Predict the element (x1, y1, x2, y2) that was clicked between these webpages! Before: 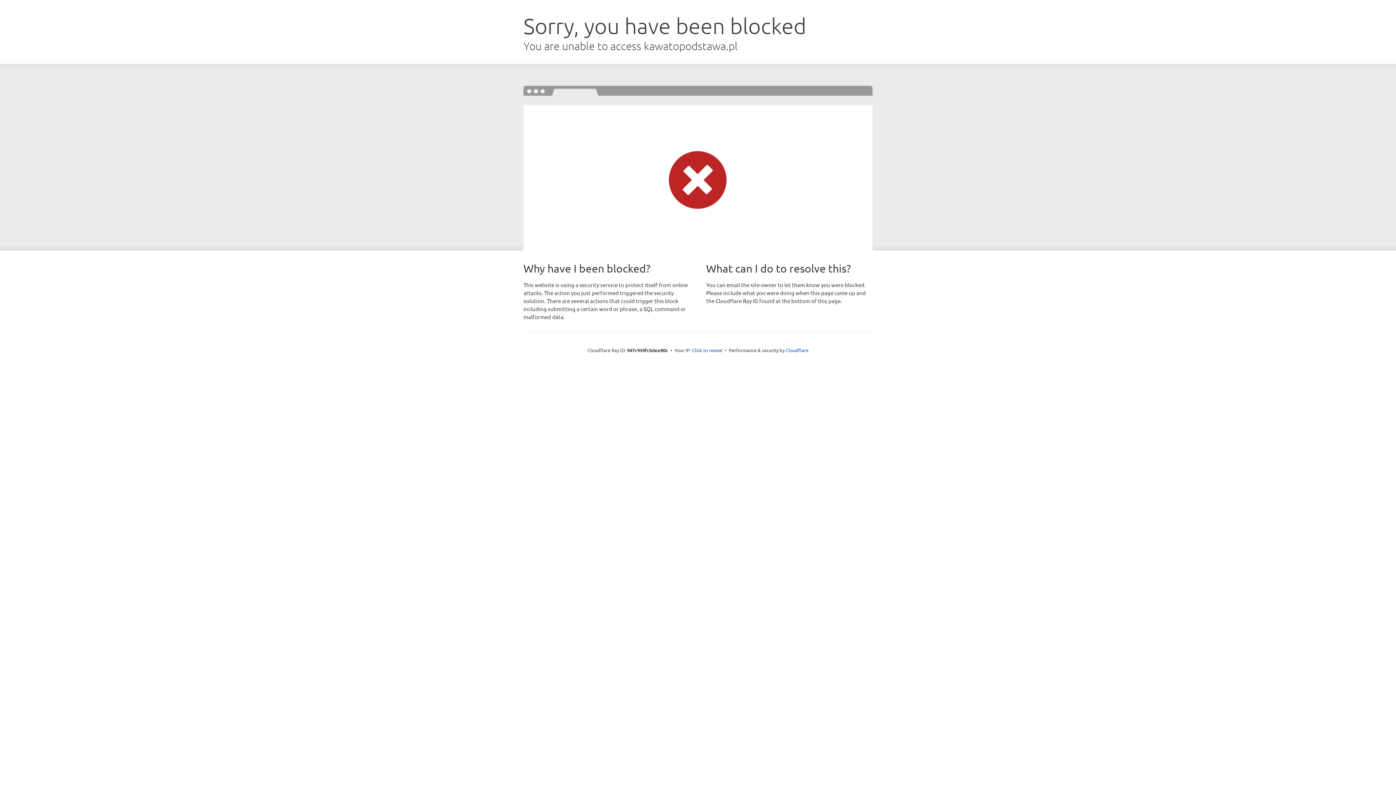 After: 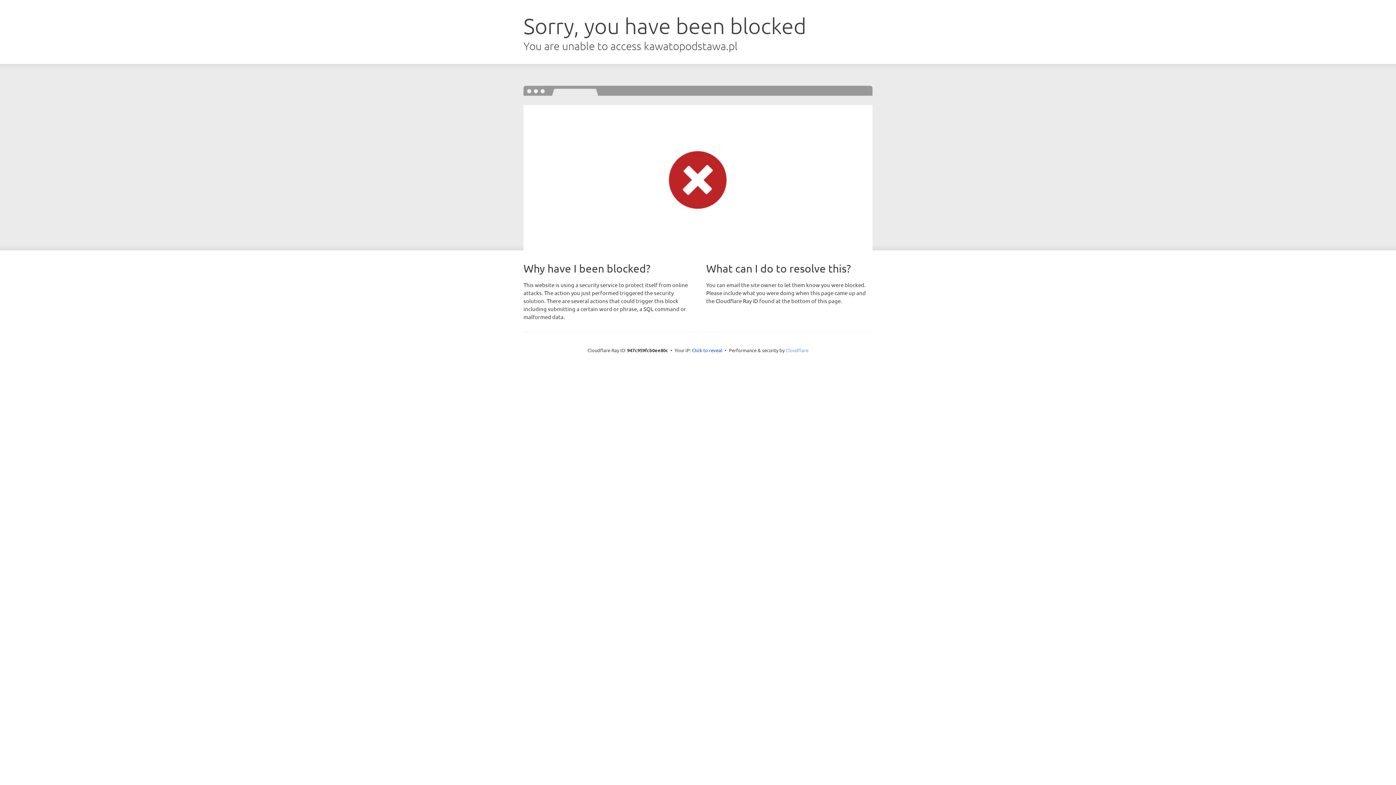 Action: bbox: (785, 347, 808, 353) label: Cloudflare